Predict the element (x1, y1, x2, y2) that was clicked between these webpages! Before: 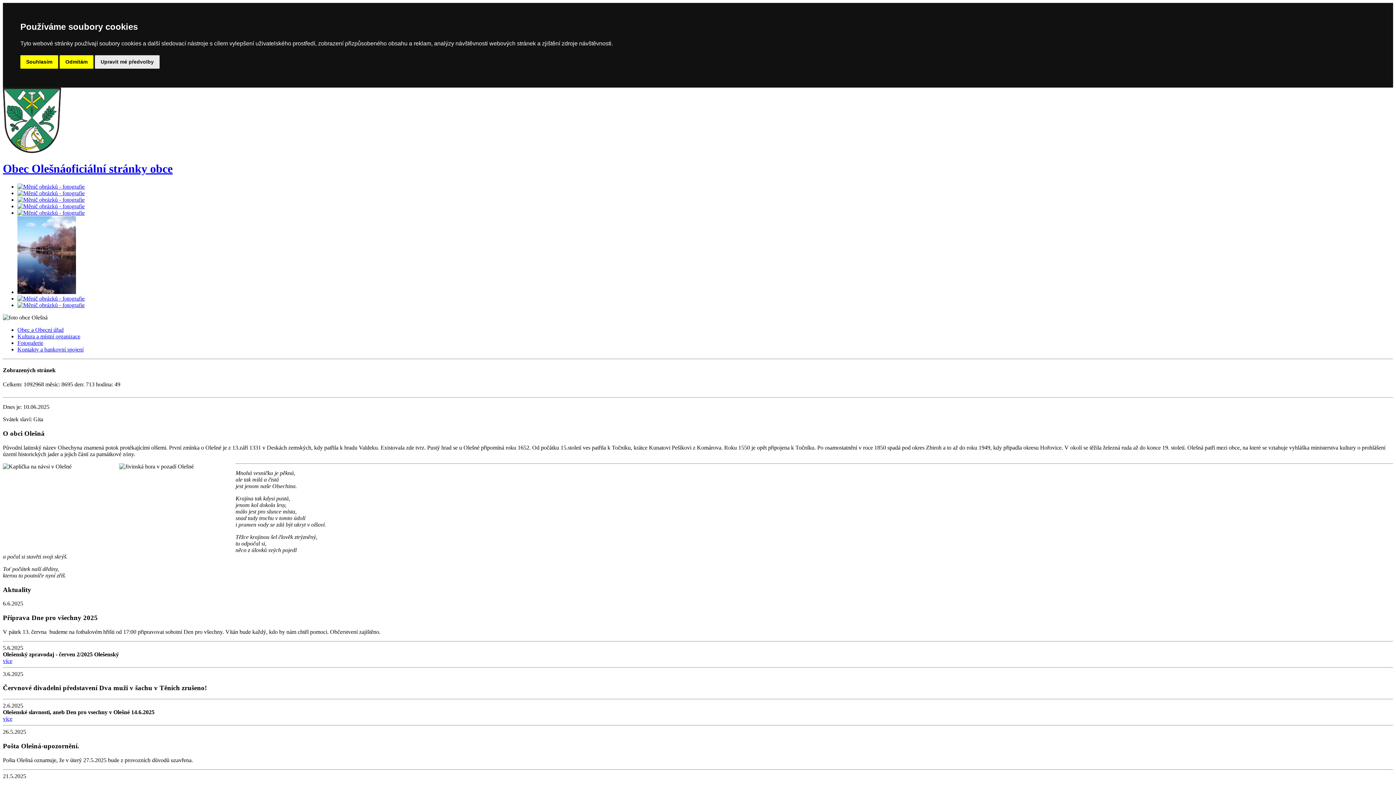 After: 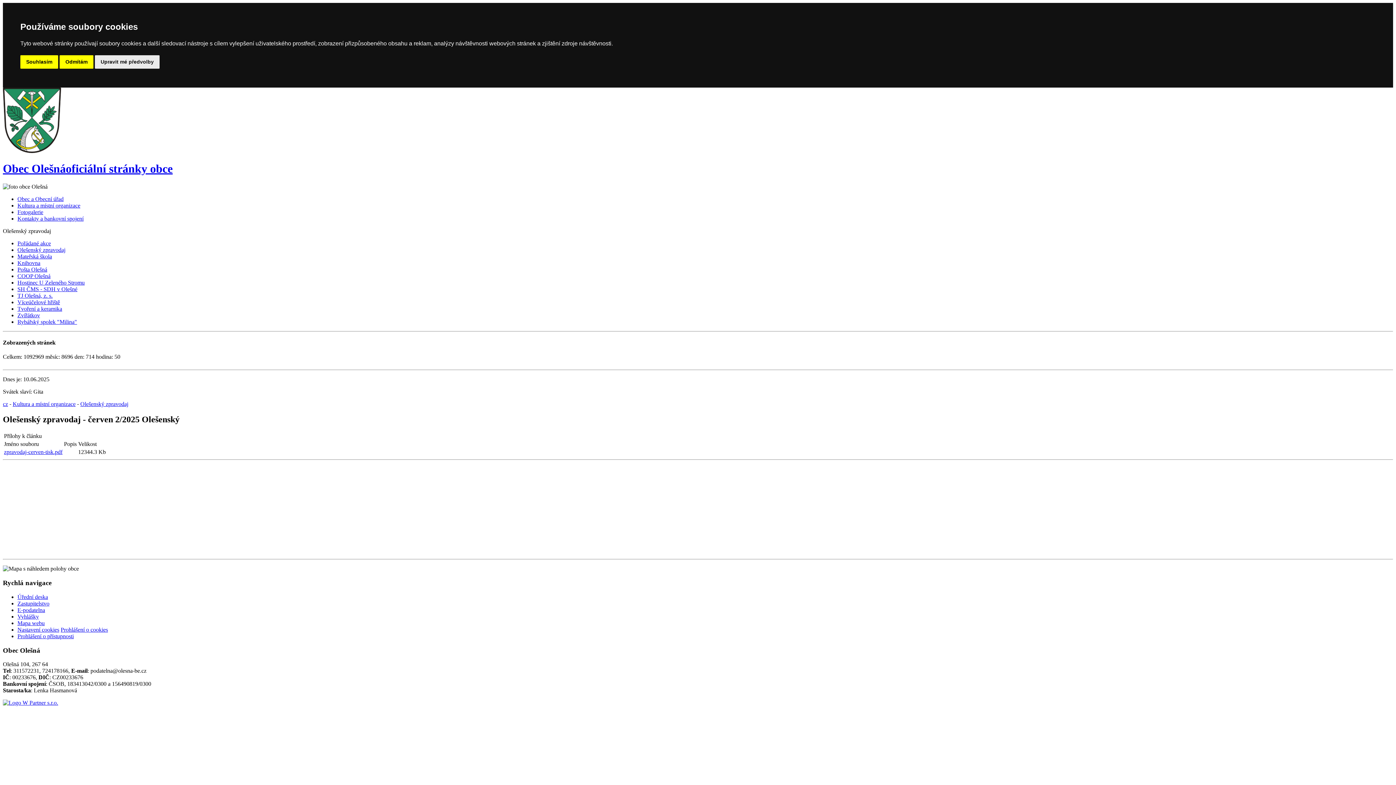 Action: bbox: (2, 658, 12, 664) label: více